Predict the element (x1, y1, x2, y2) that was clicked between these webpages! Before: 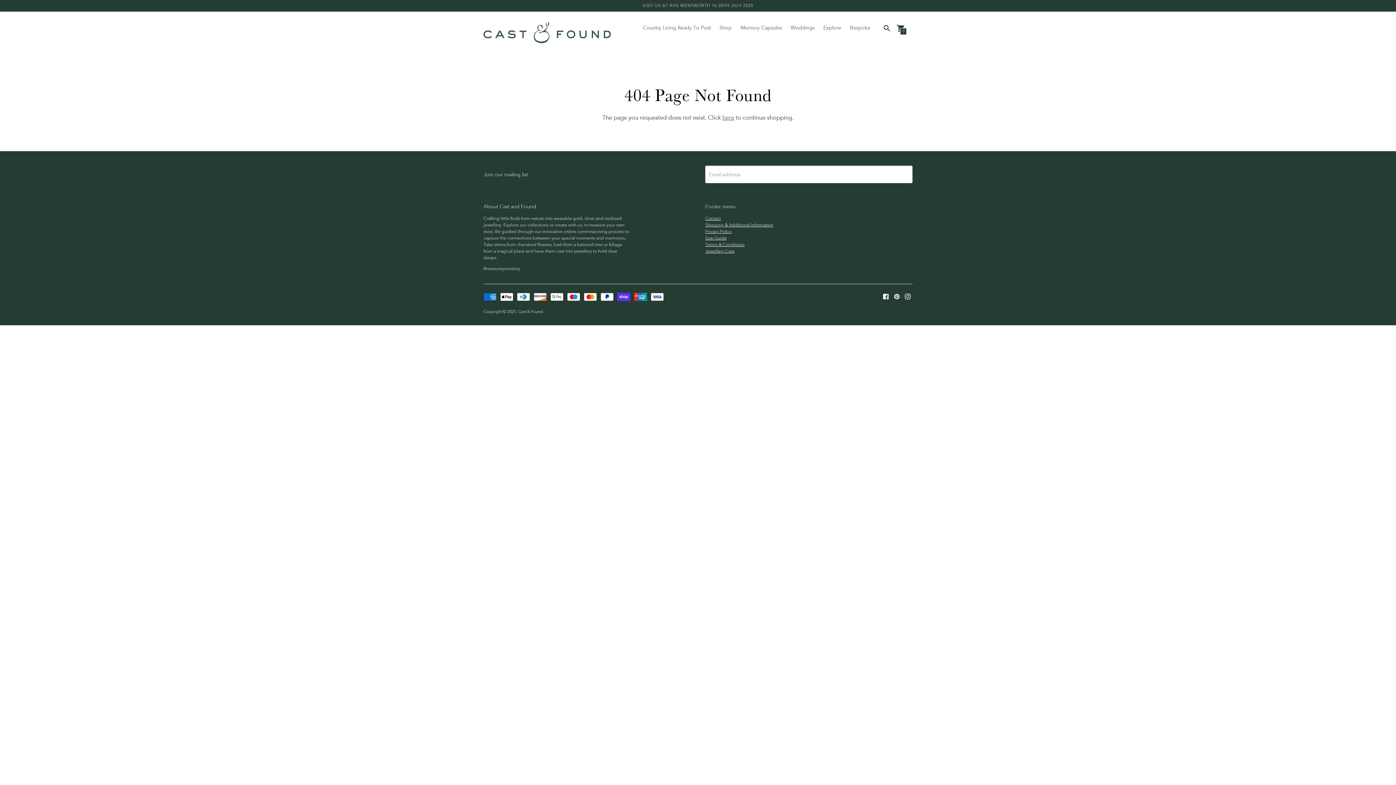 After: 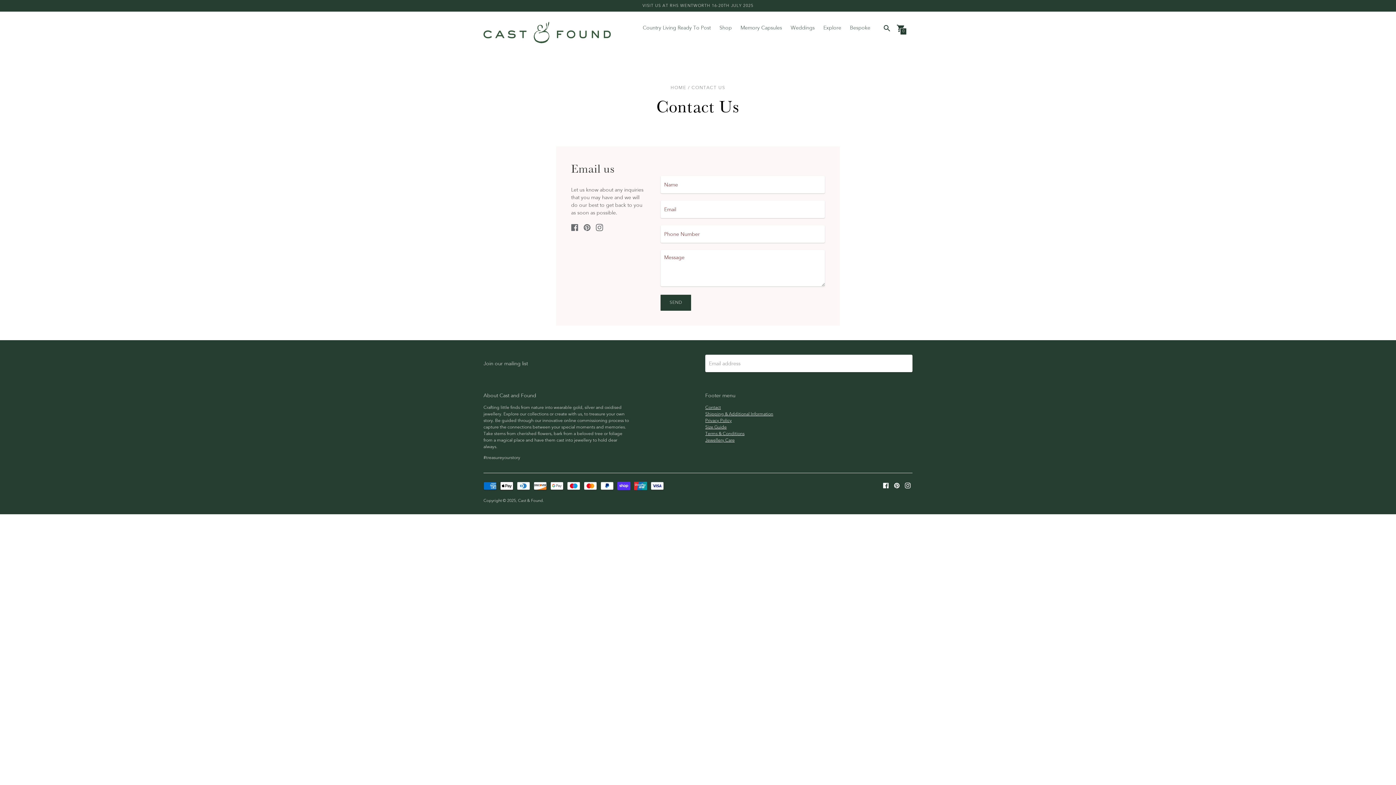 Action: bbox: (705, 216, 721, 221) label: Contact